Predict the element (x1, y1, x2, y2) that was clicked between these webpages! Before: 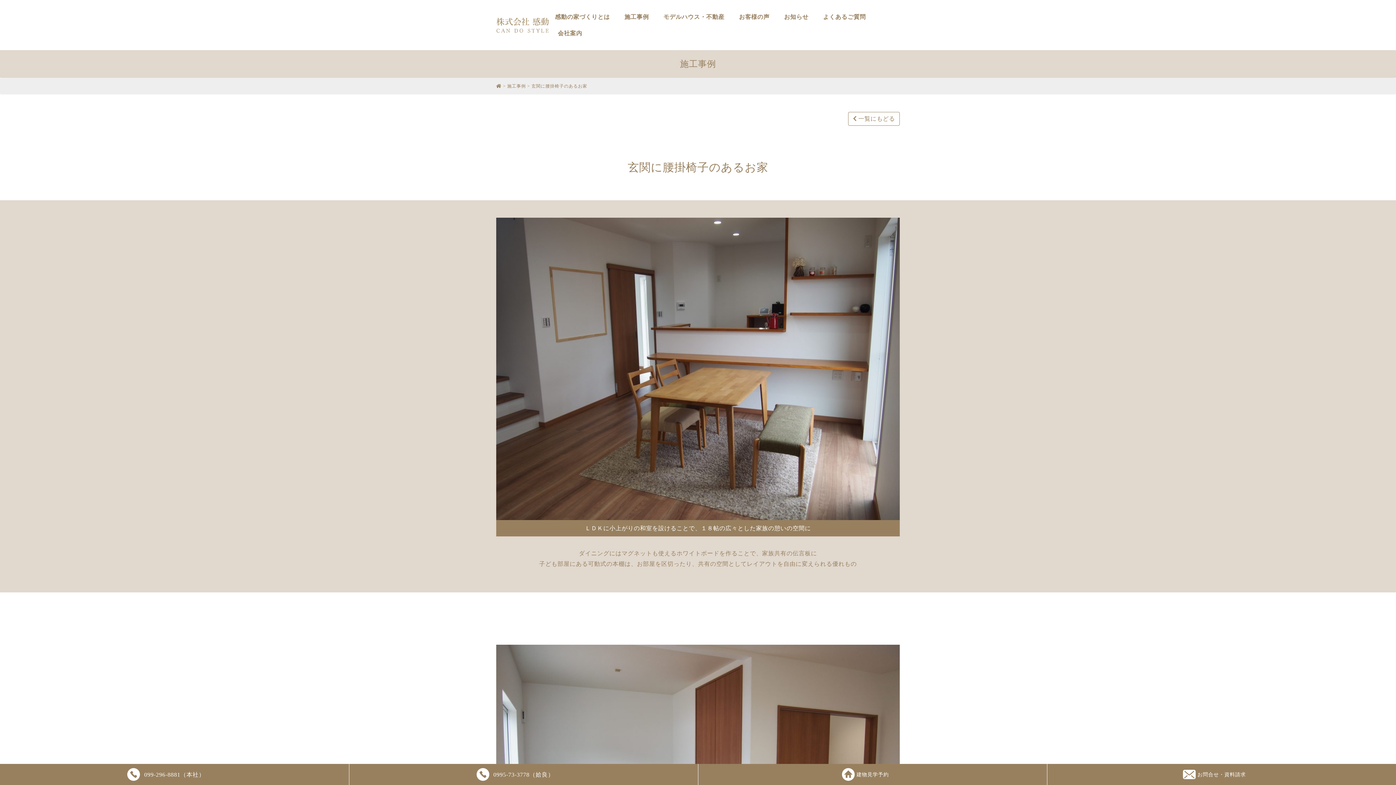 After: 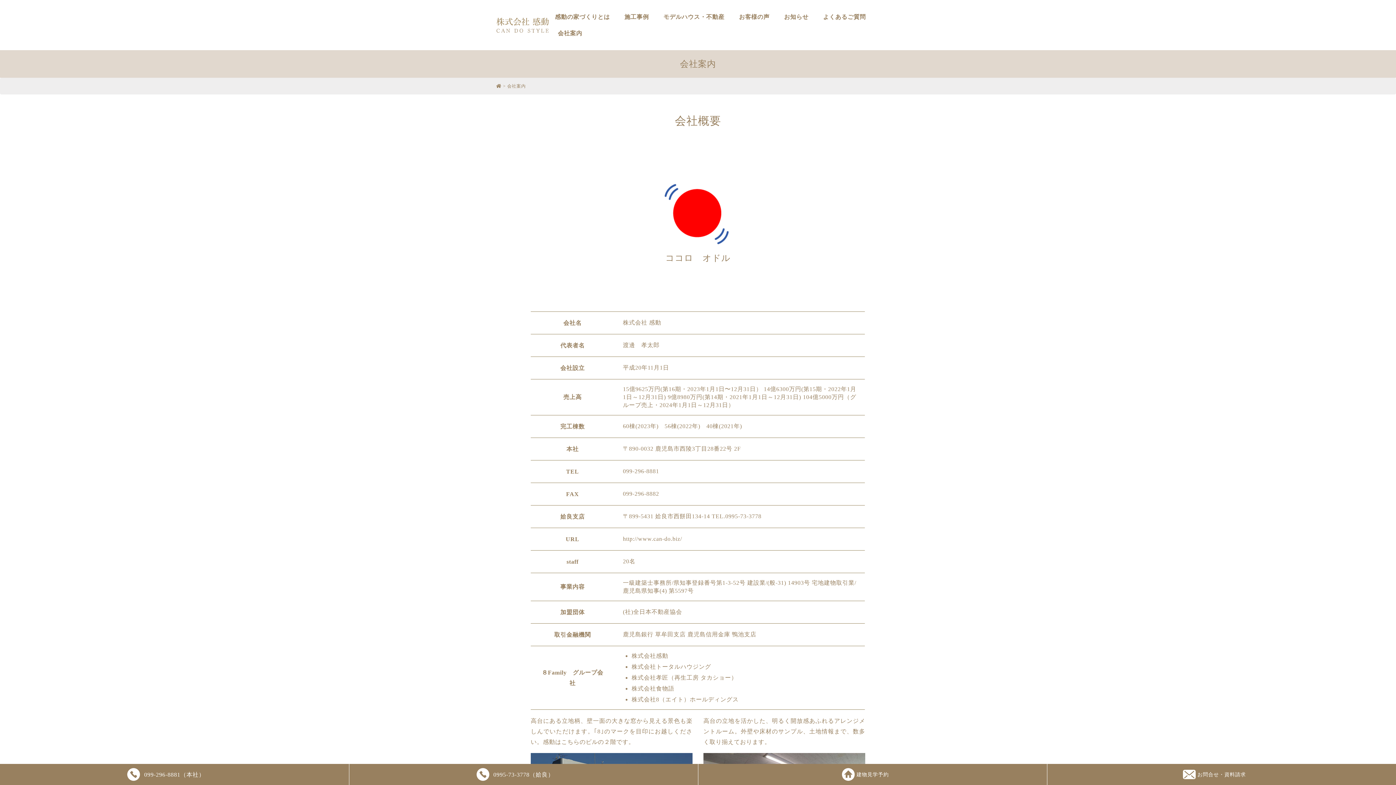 Action: label: 会社案内 bbox: (552, 25, 588, 41)